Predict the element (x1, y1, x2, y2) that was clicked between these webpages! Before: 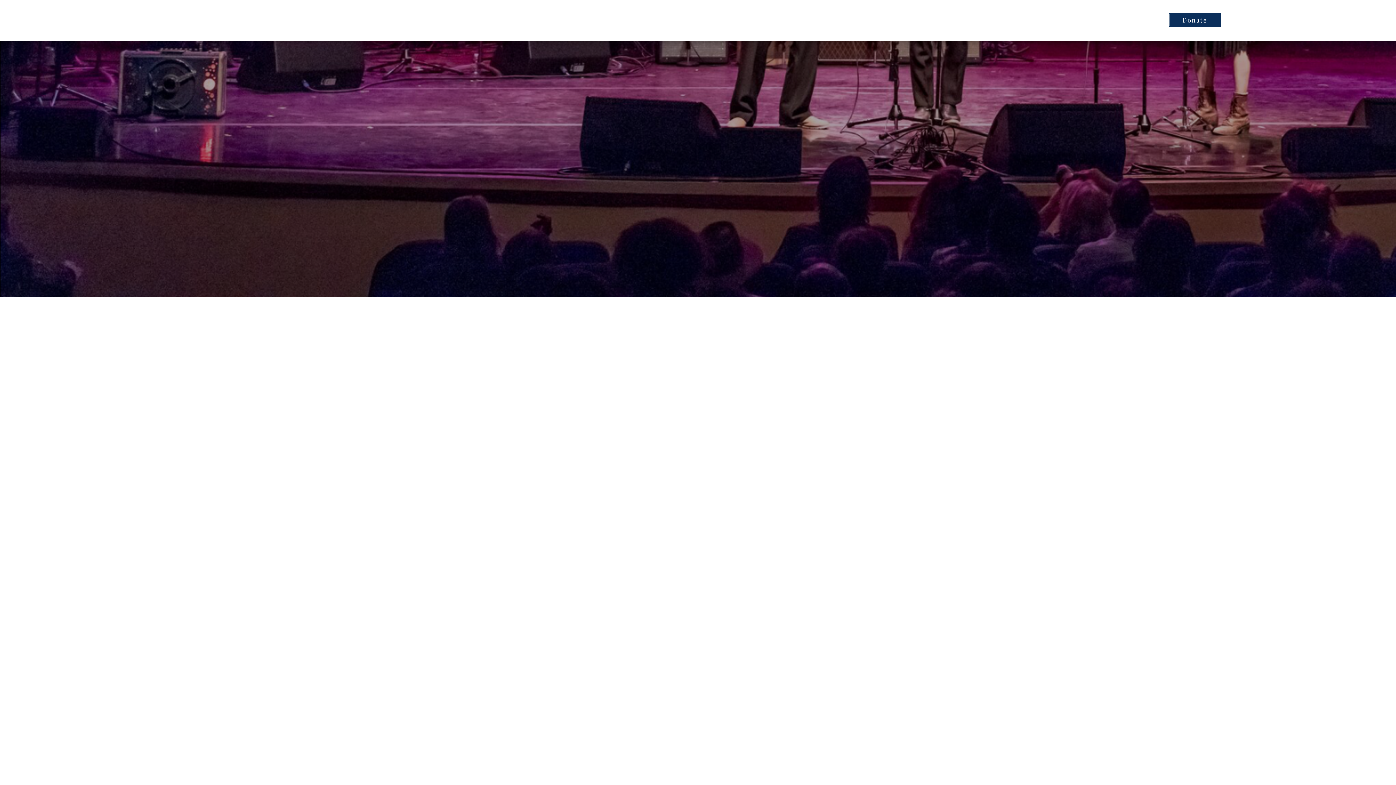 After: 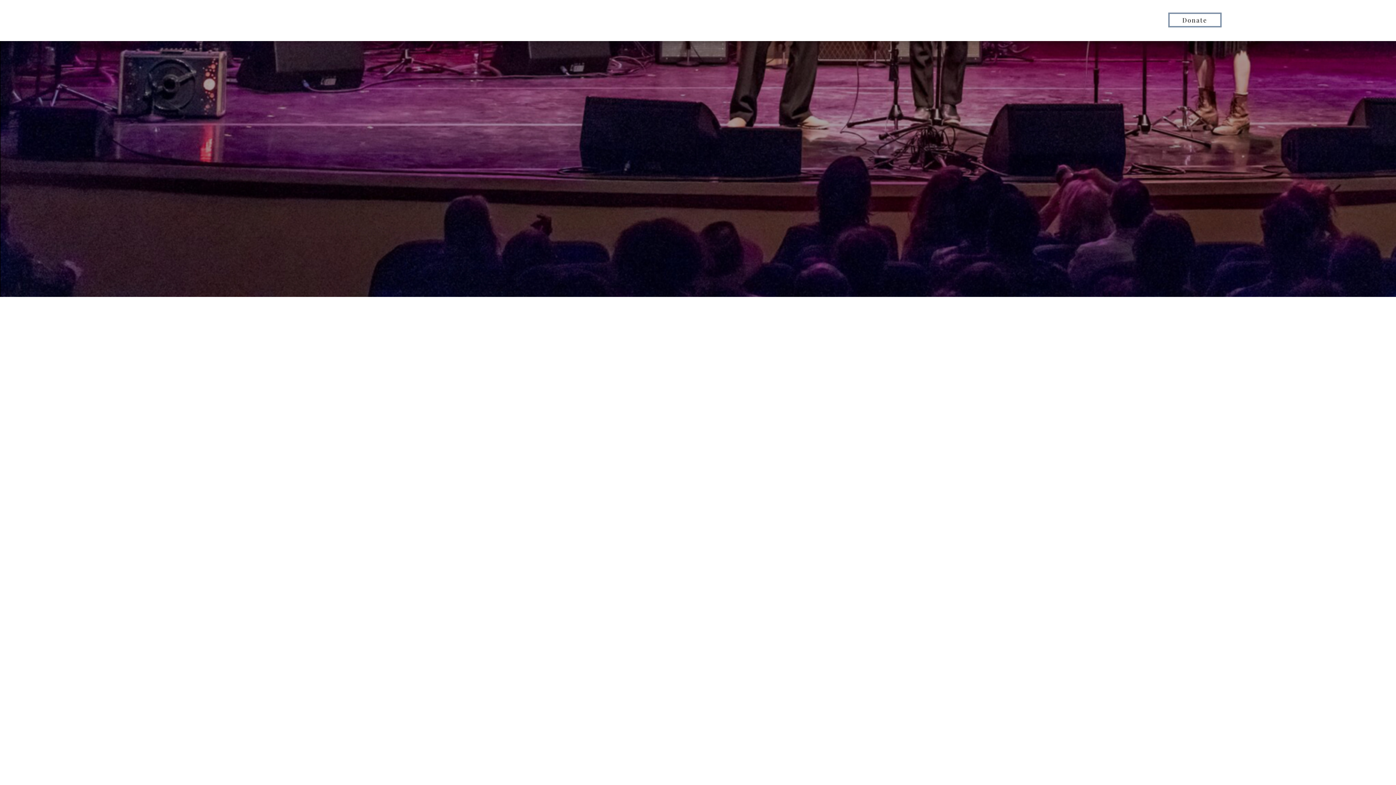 Action: label: Donate bbox: (1168, 12, 1221, 27)